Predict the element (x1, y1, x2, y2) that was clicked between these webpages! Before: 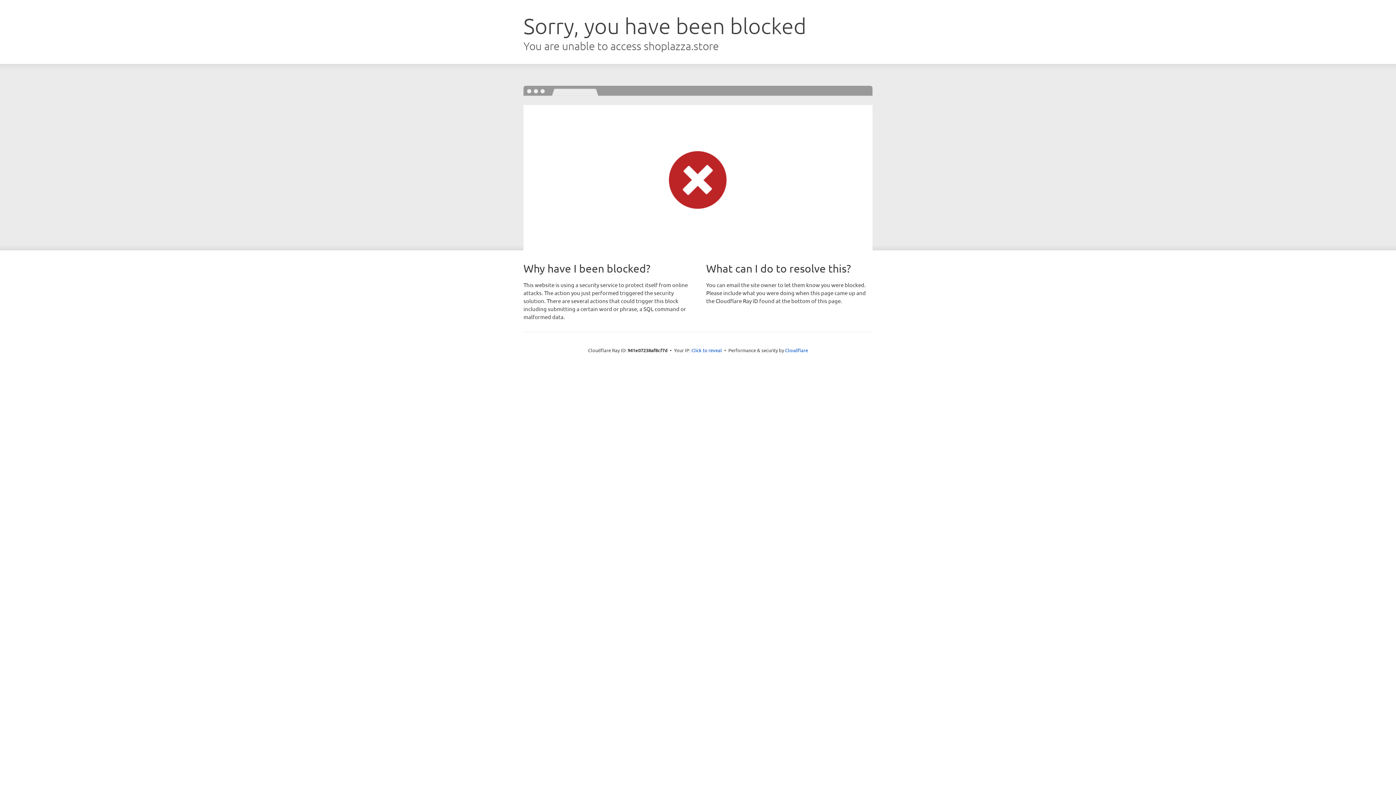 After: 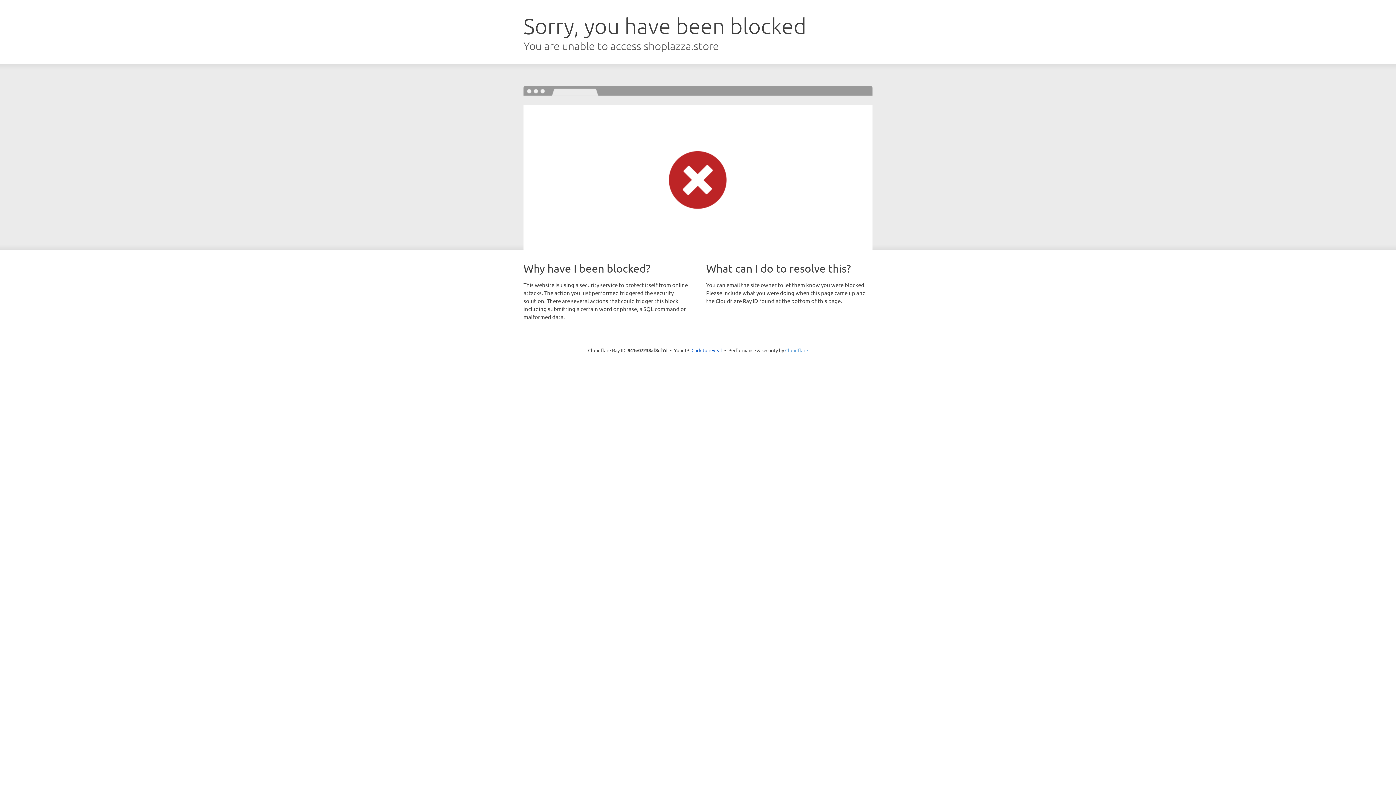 Action: bbox: (785, 347, 808, 353) label: Cloudflare